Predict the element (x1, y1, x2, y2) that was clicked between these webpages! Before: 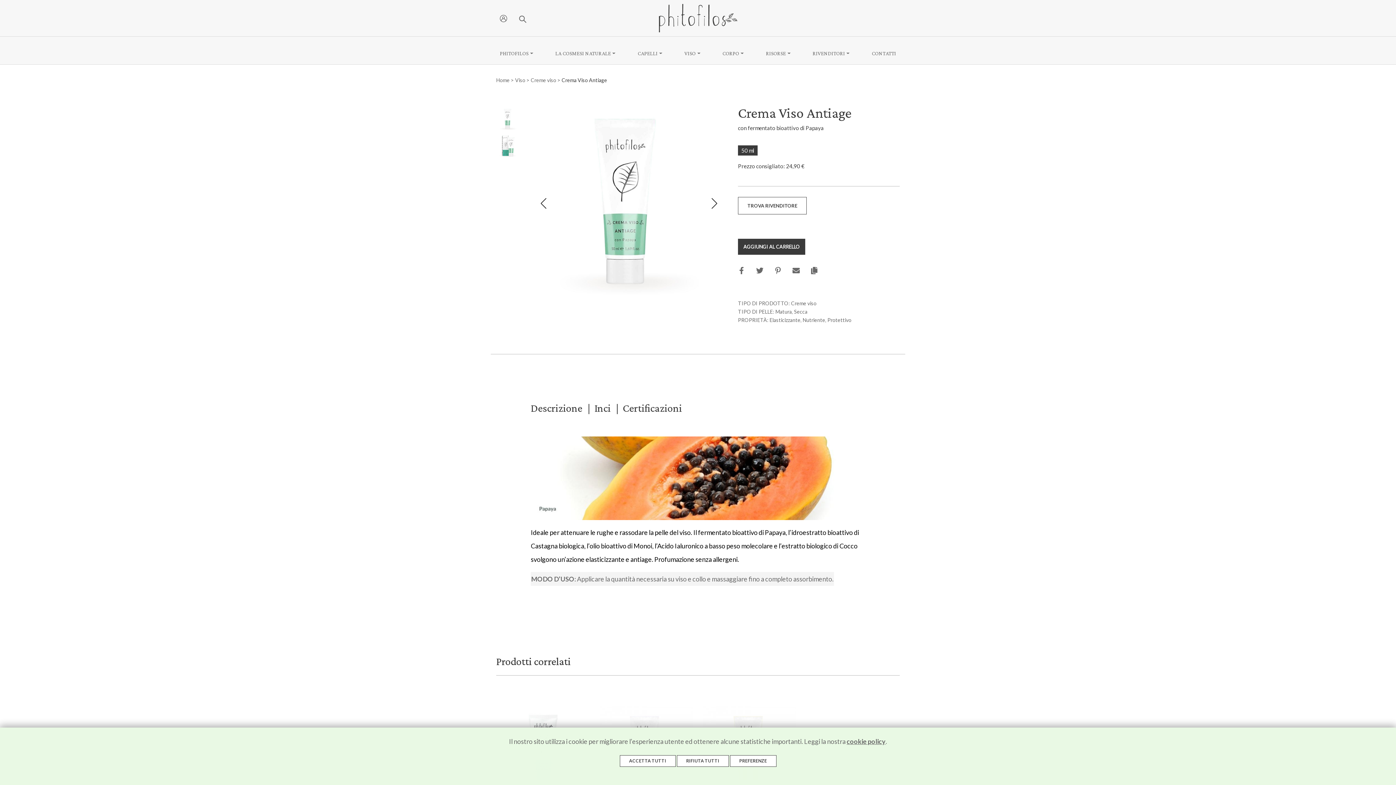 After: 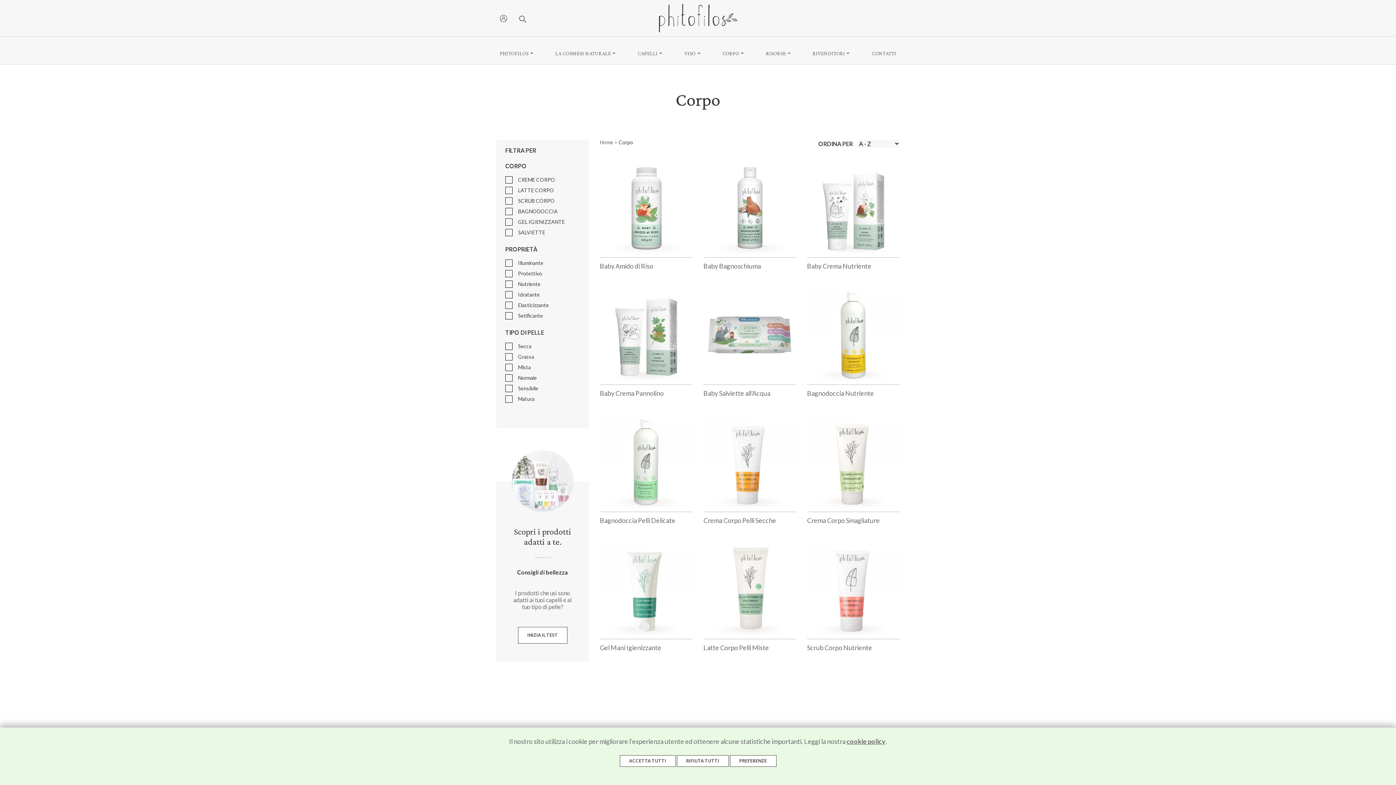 Action: label: CORPO bbox: (722, 42, 739, 64)